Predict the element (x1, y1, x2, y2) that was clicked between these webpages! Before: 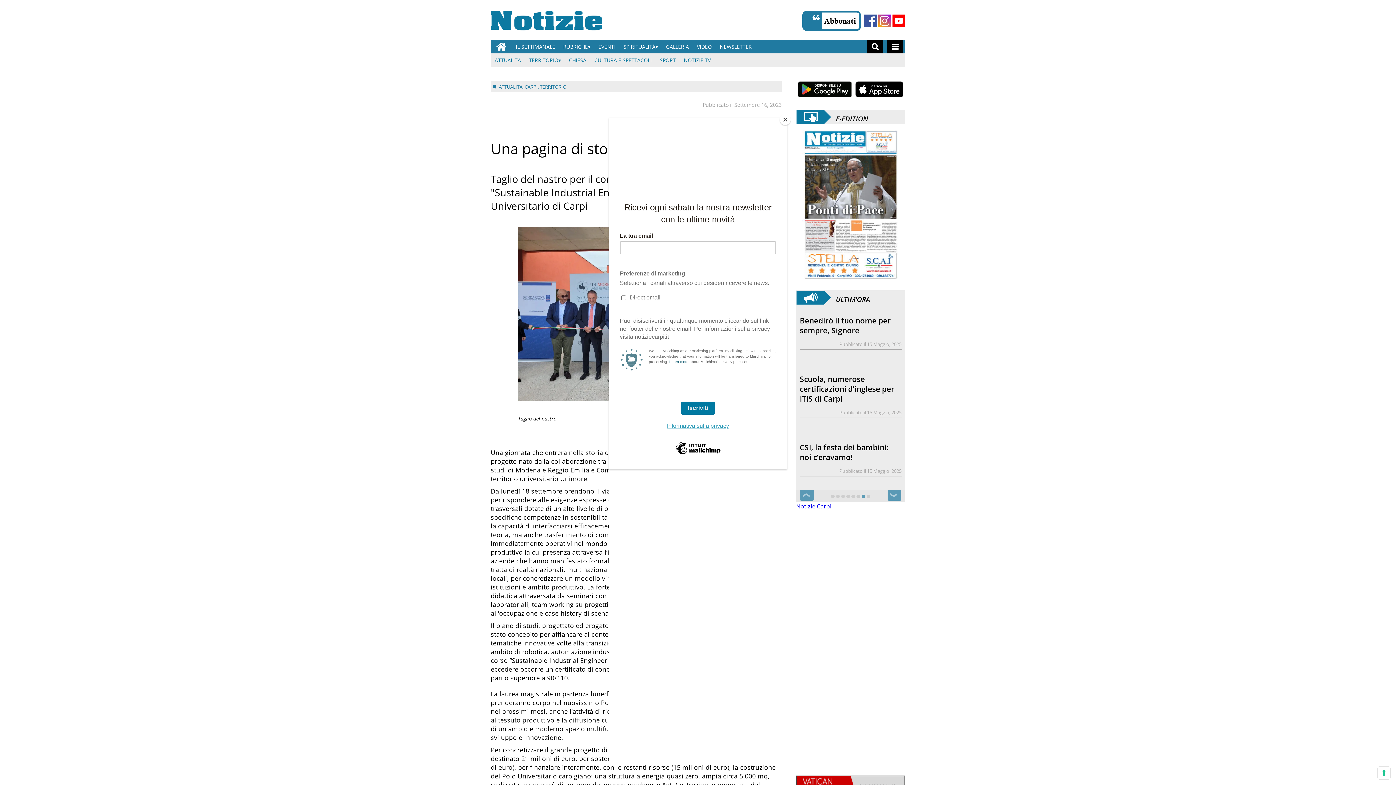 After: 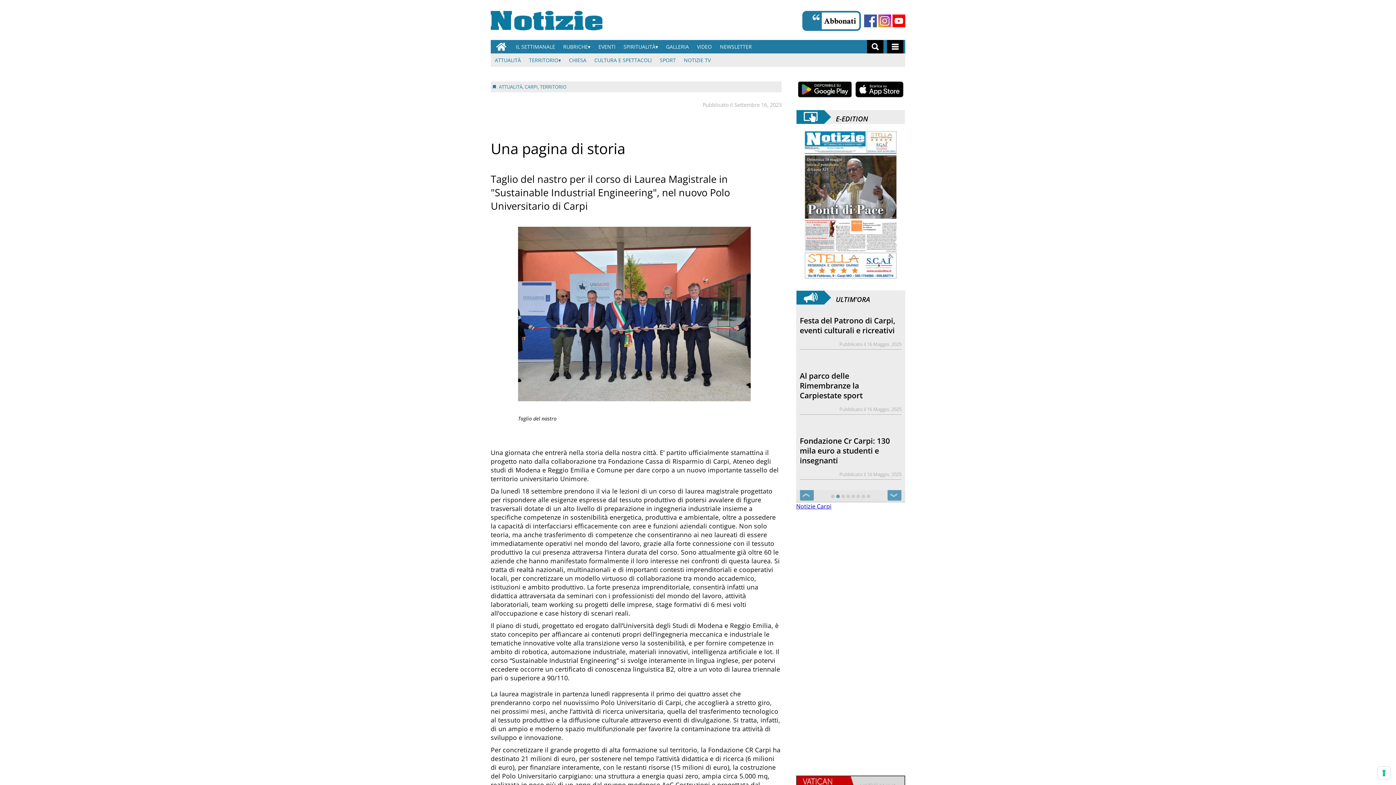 Action: bbox: (780, 114, 790, 125) label: Close